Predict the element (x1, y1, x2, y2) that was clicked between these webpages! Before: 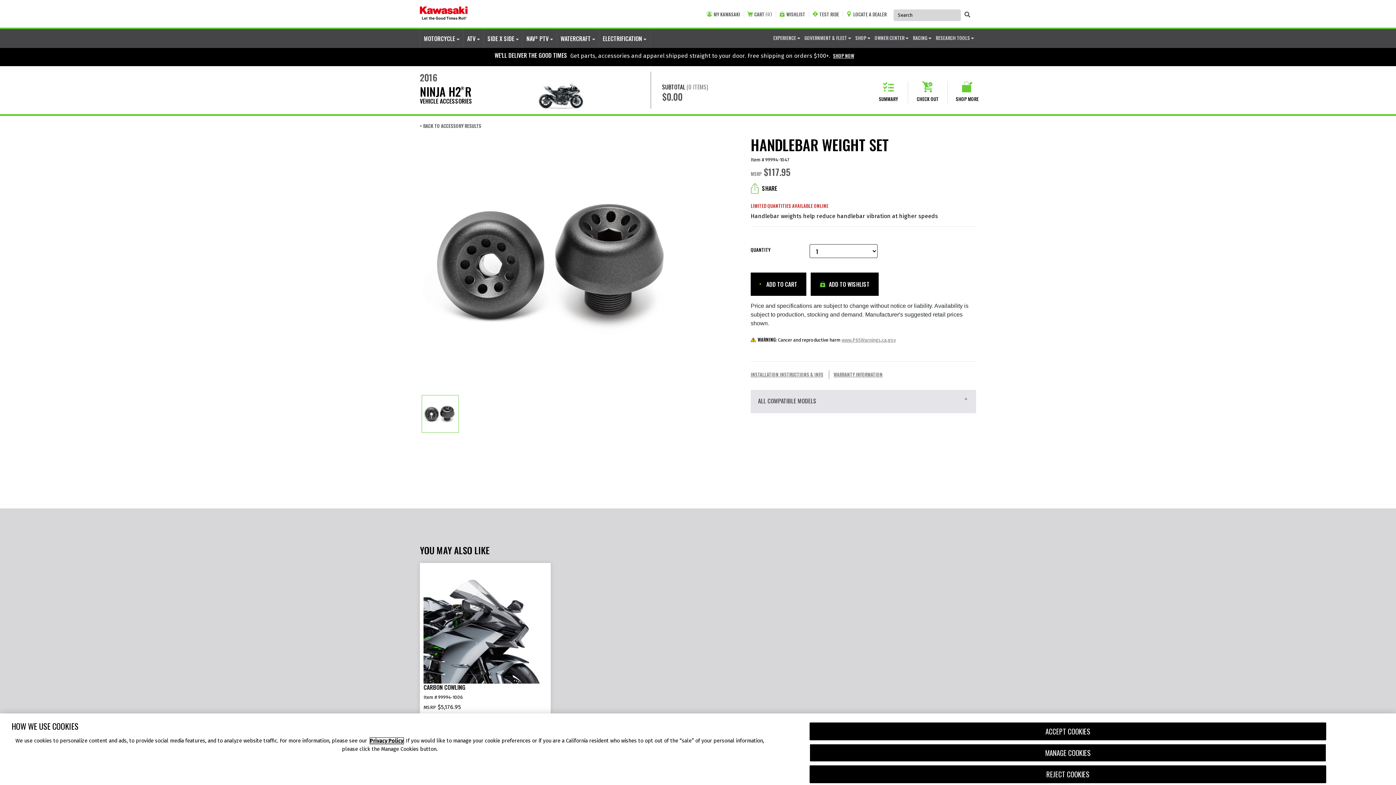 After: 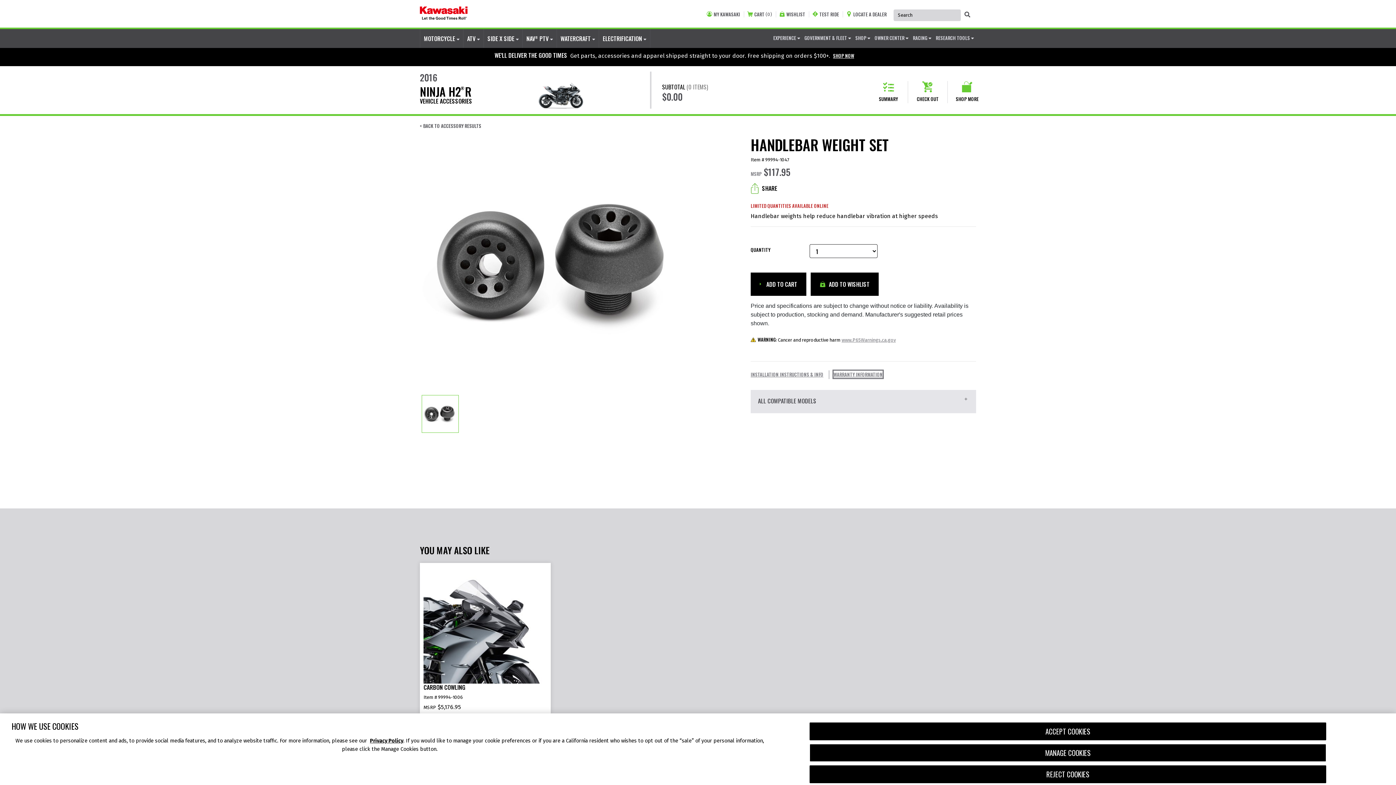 Action: bbox: (833, 370, 882, 378) label: warranty information pdf opens in a new window